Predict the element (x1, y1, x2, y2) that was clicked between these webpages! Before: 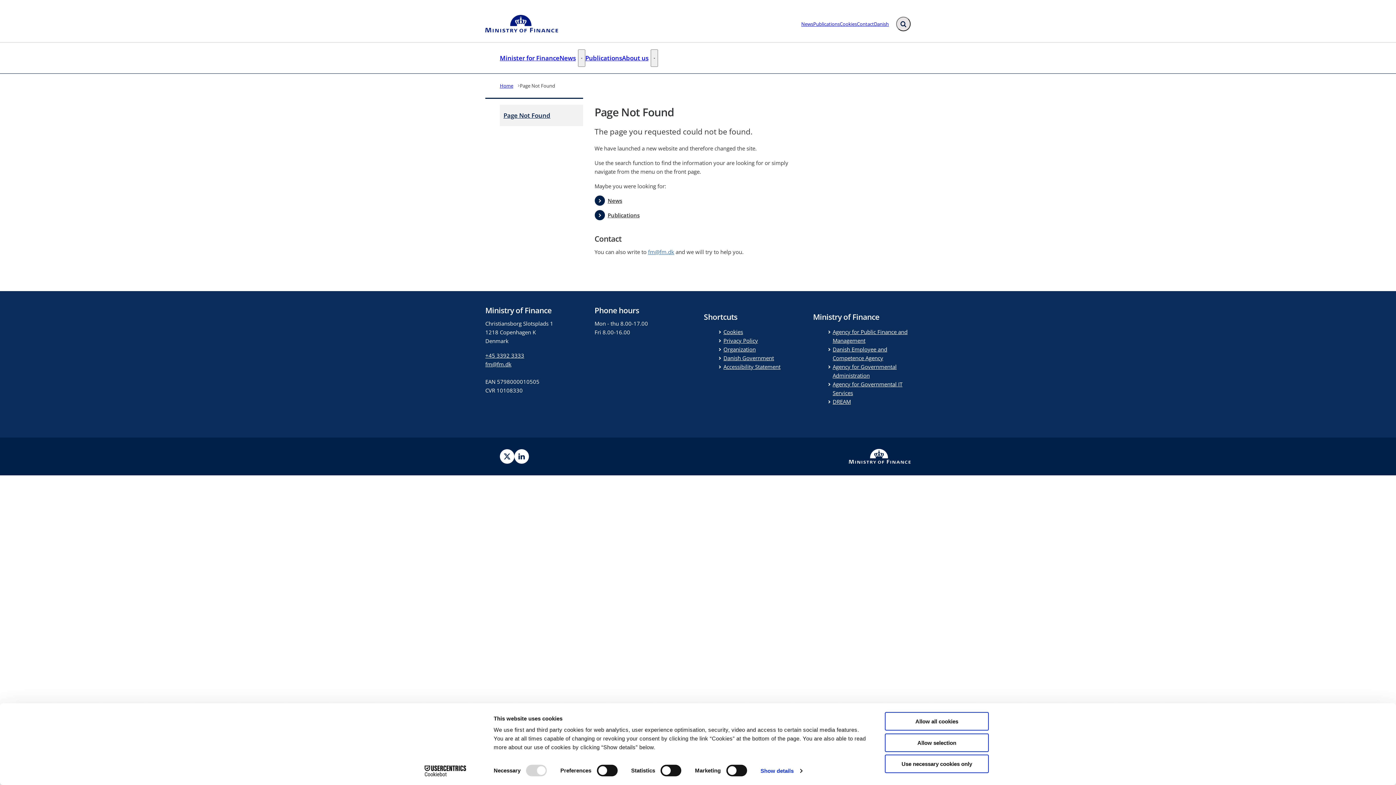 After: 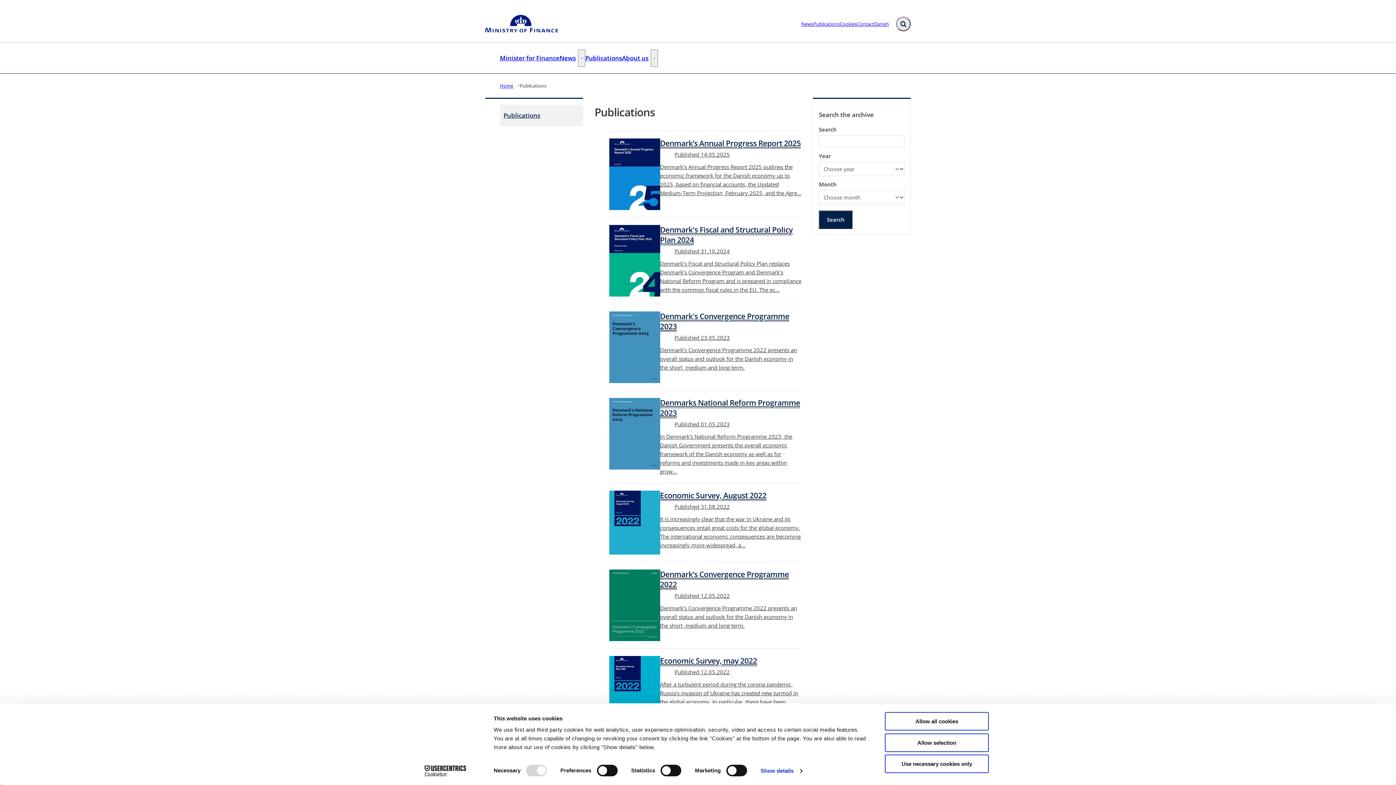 Action: bbox: (585, 48, 622, 67) label: Publications